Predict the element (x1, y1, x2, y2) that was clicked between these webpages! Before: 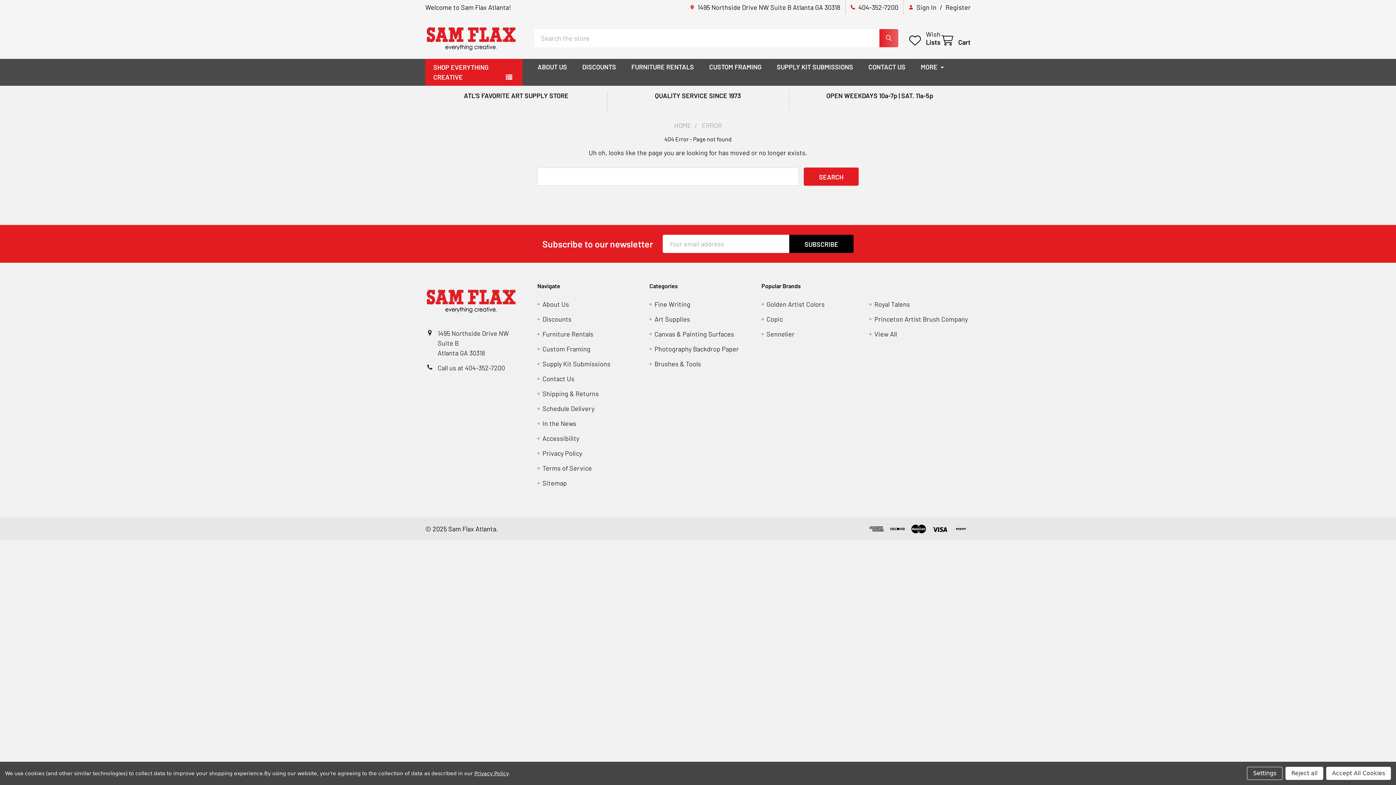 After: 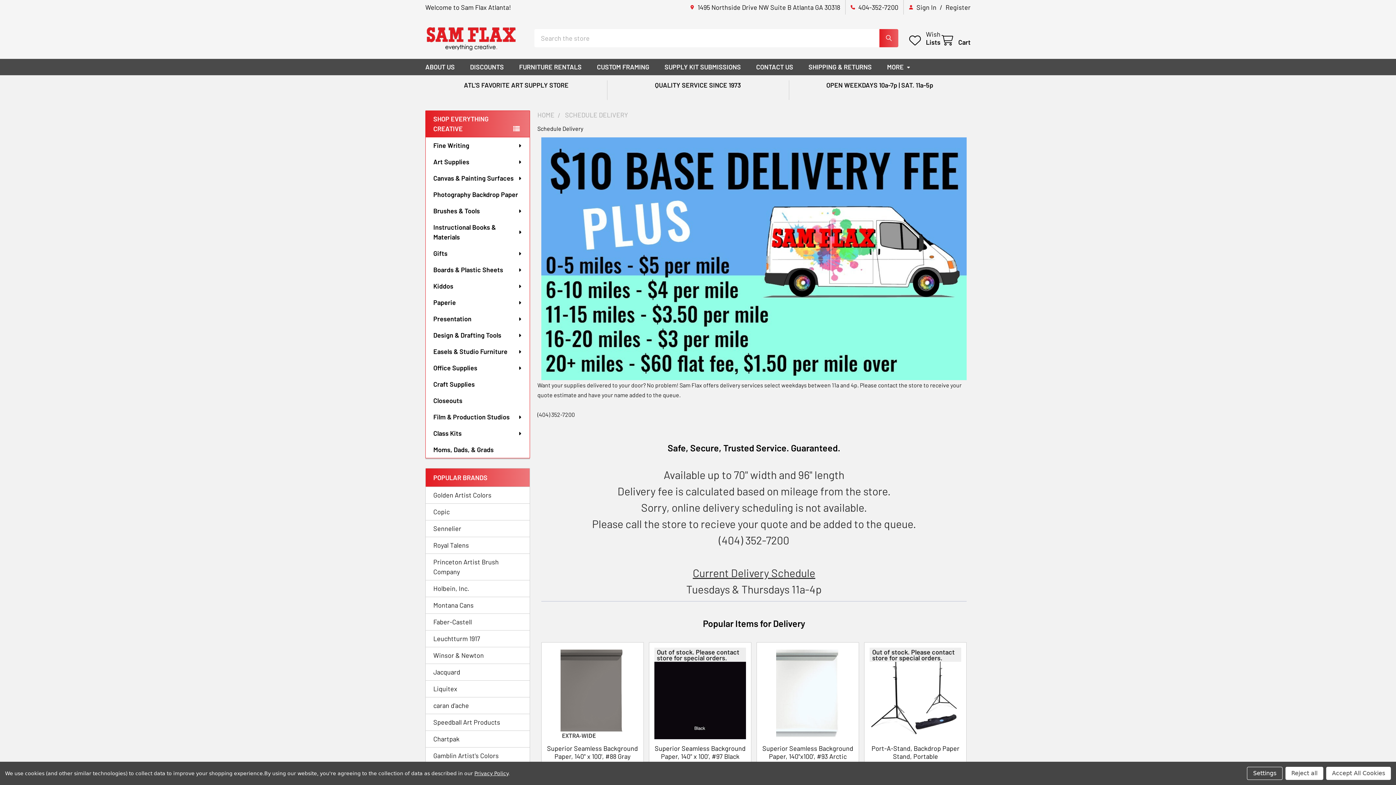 Action: label: Schedule Delivery bbox: (542, 404, 594, 412)